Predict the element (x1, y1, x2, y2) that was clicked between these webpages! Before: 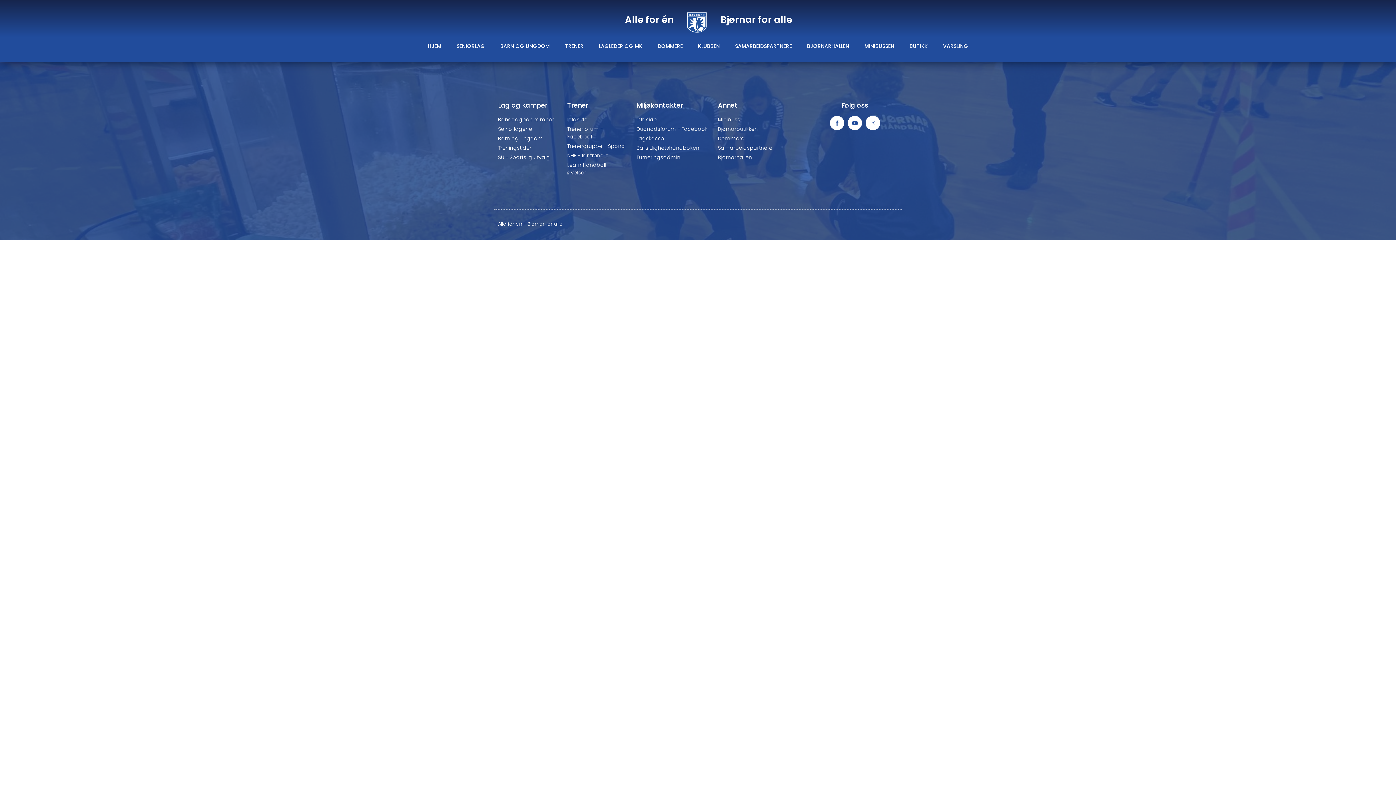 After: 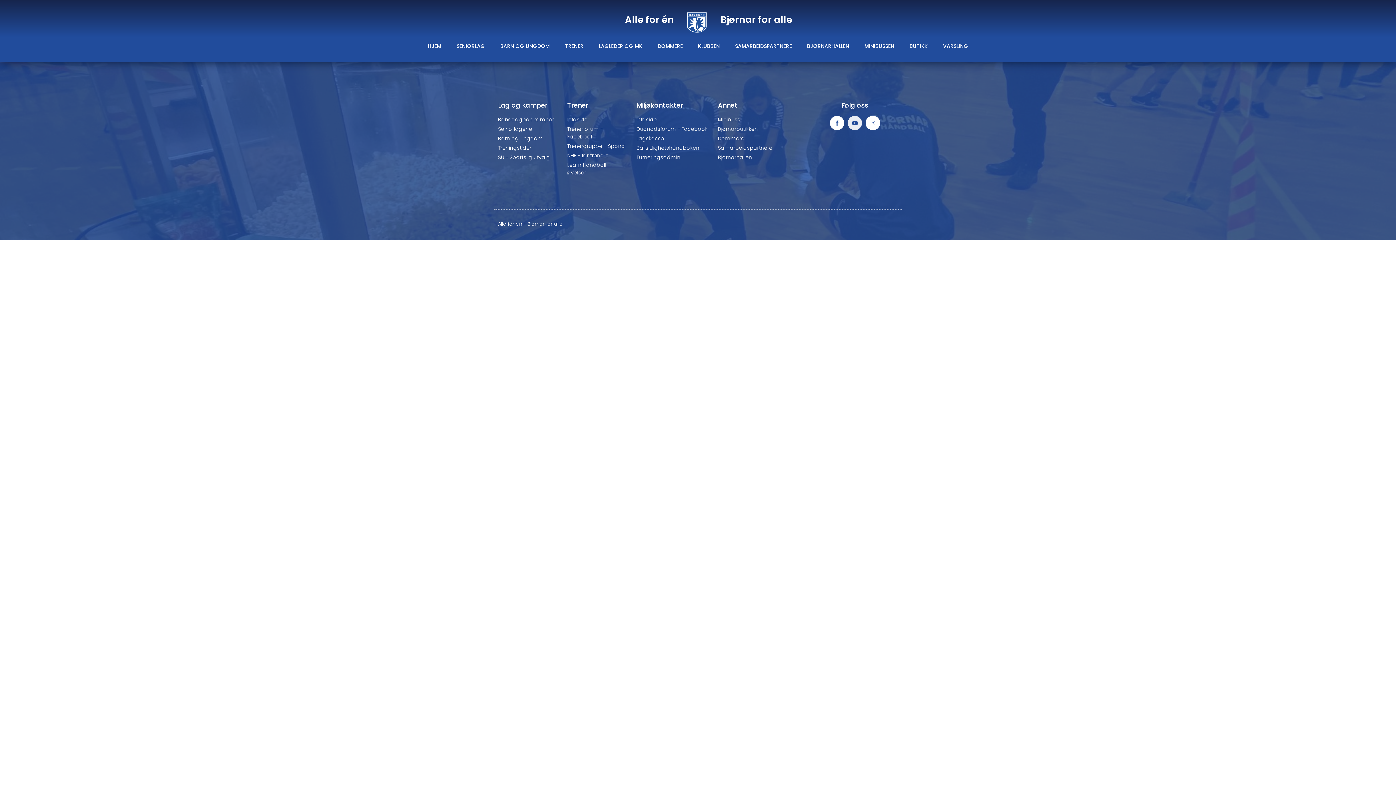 Action: bbox: (848, 115, 862, 130) label: Youtube